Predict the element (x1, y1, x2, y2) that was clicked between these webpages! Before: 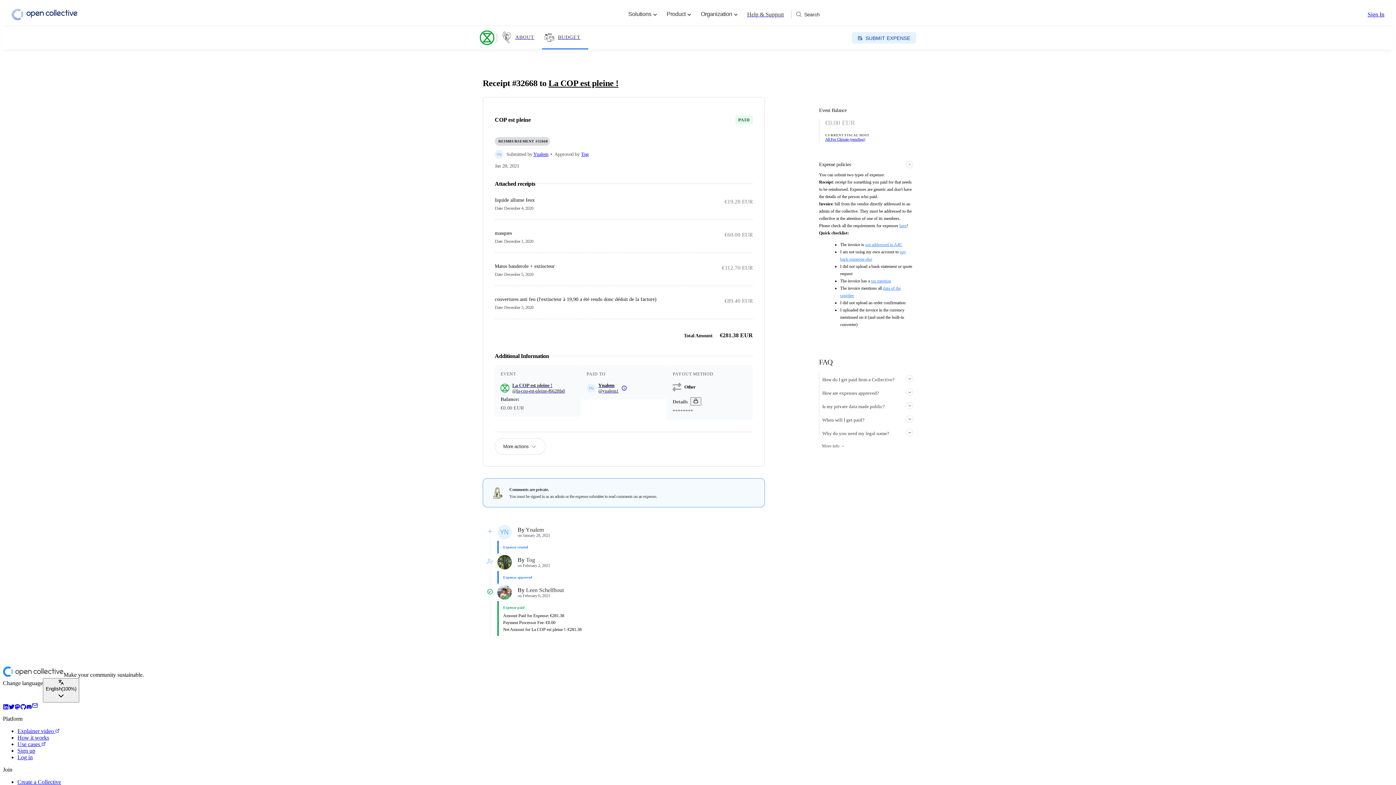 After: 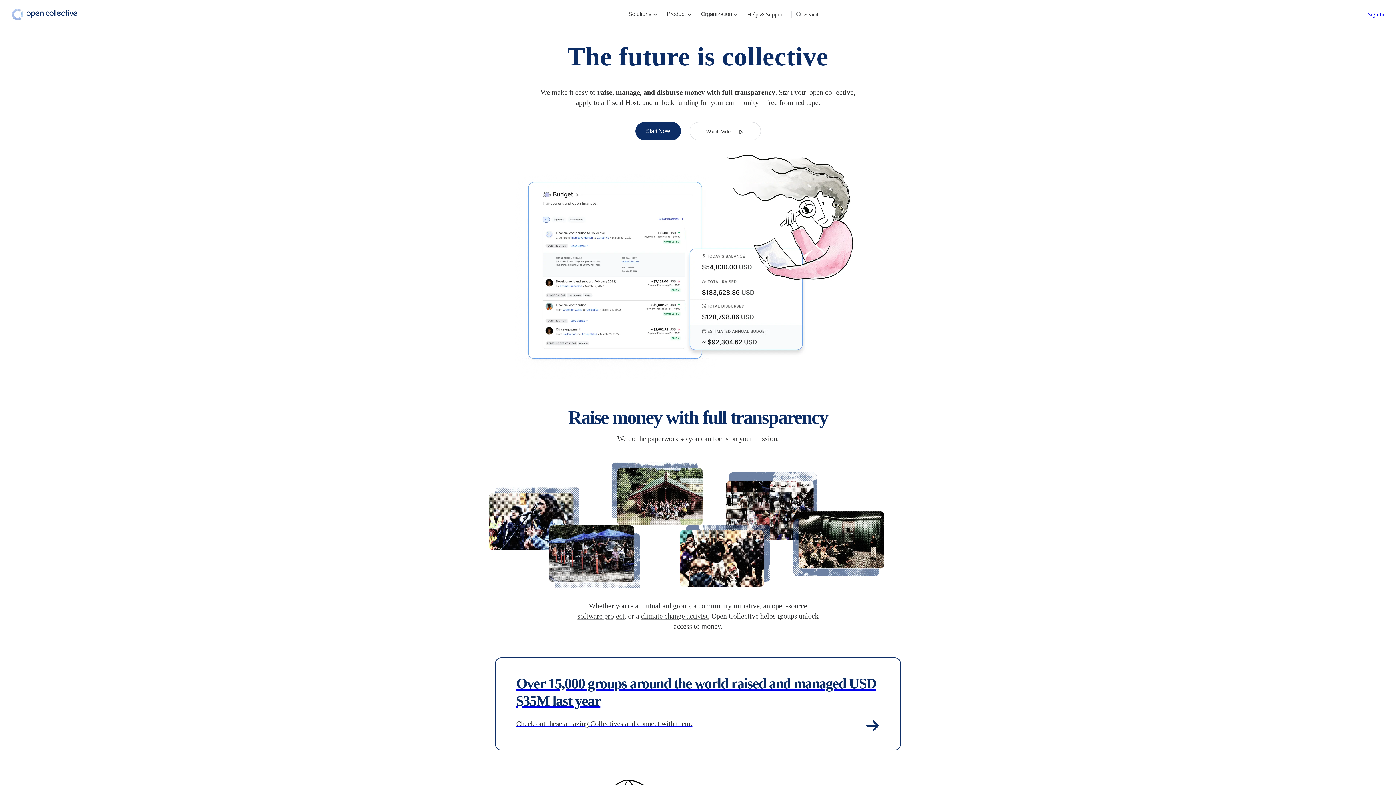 Action: bbox: (2, 671, 63, 678)